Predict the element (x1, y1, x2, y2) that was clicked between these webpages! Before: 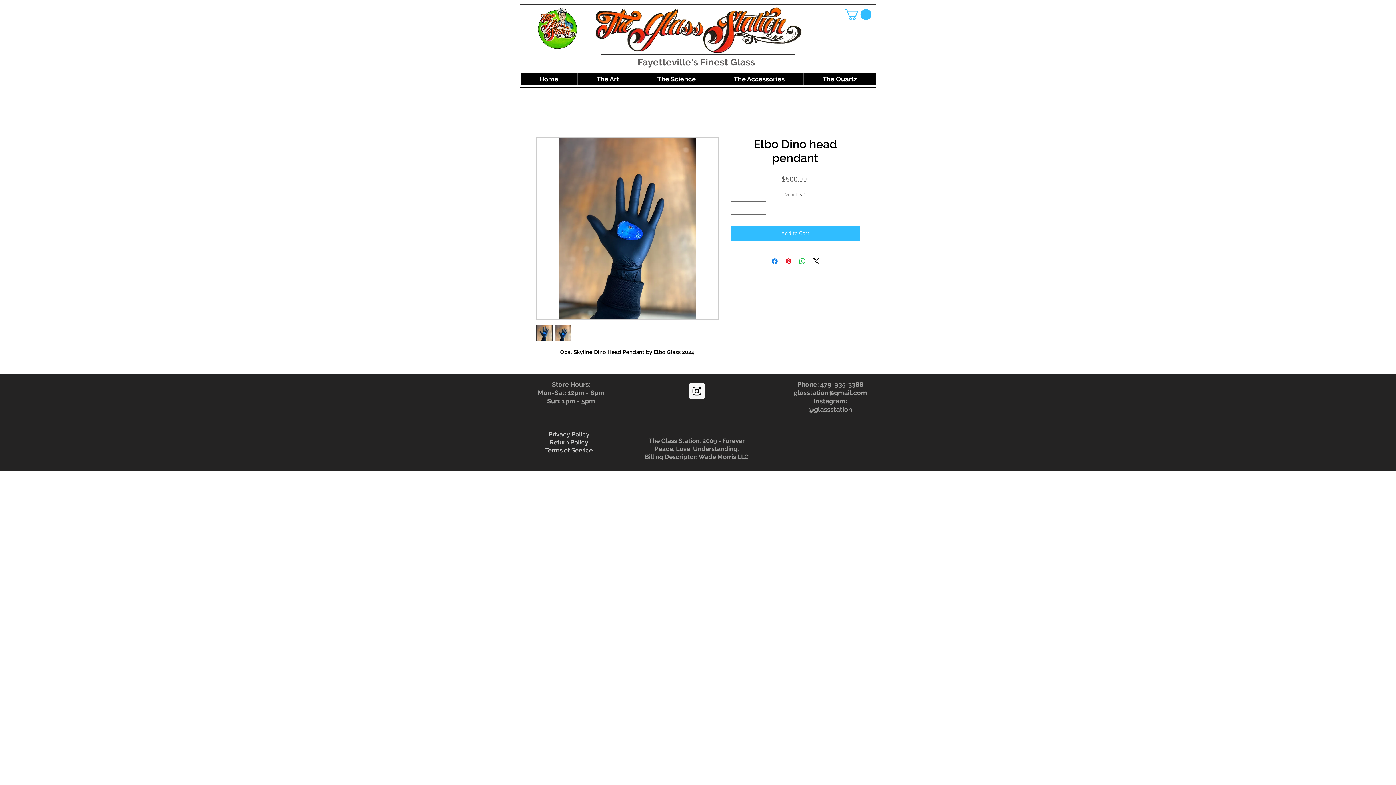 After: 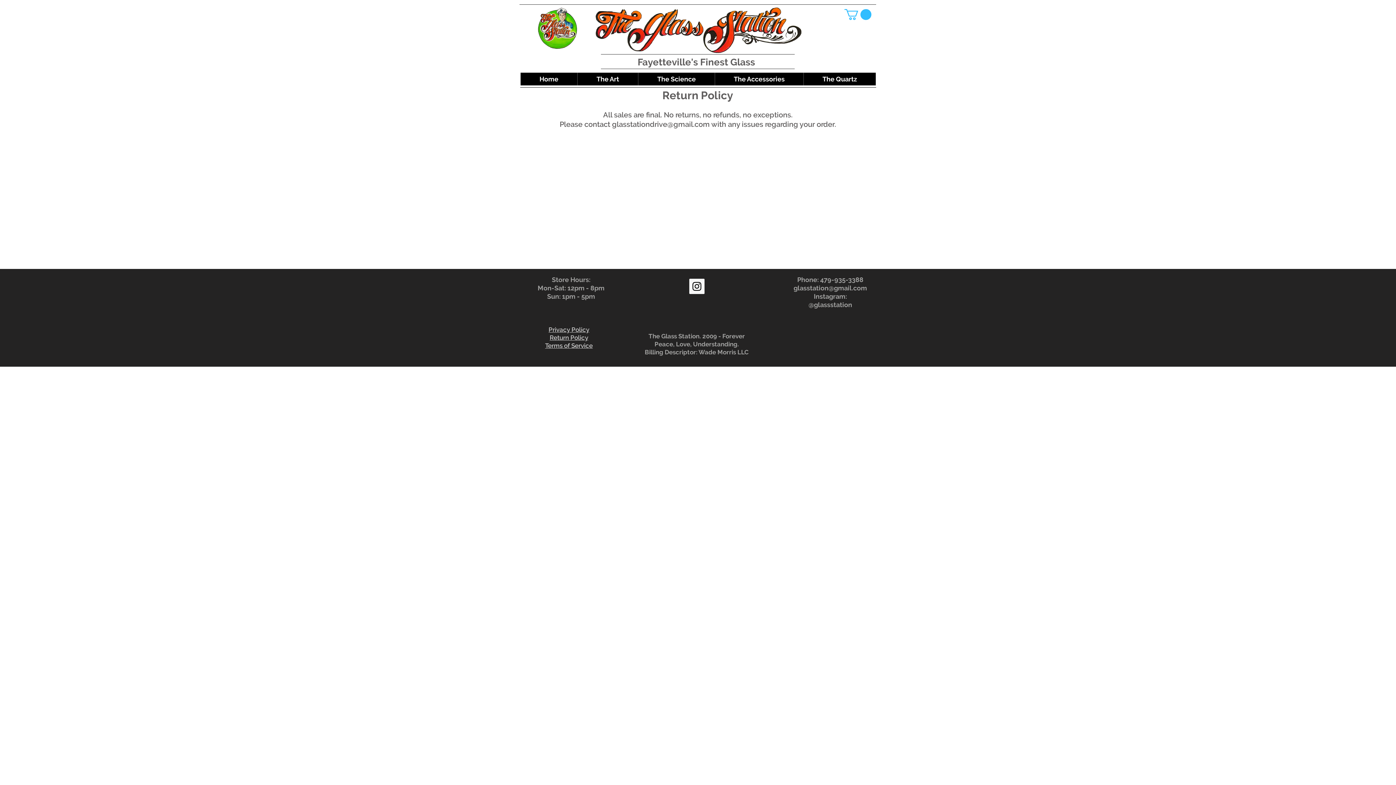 Action: label: Return Policy bbox: (549, 439, 588, 446)